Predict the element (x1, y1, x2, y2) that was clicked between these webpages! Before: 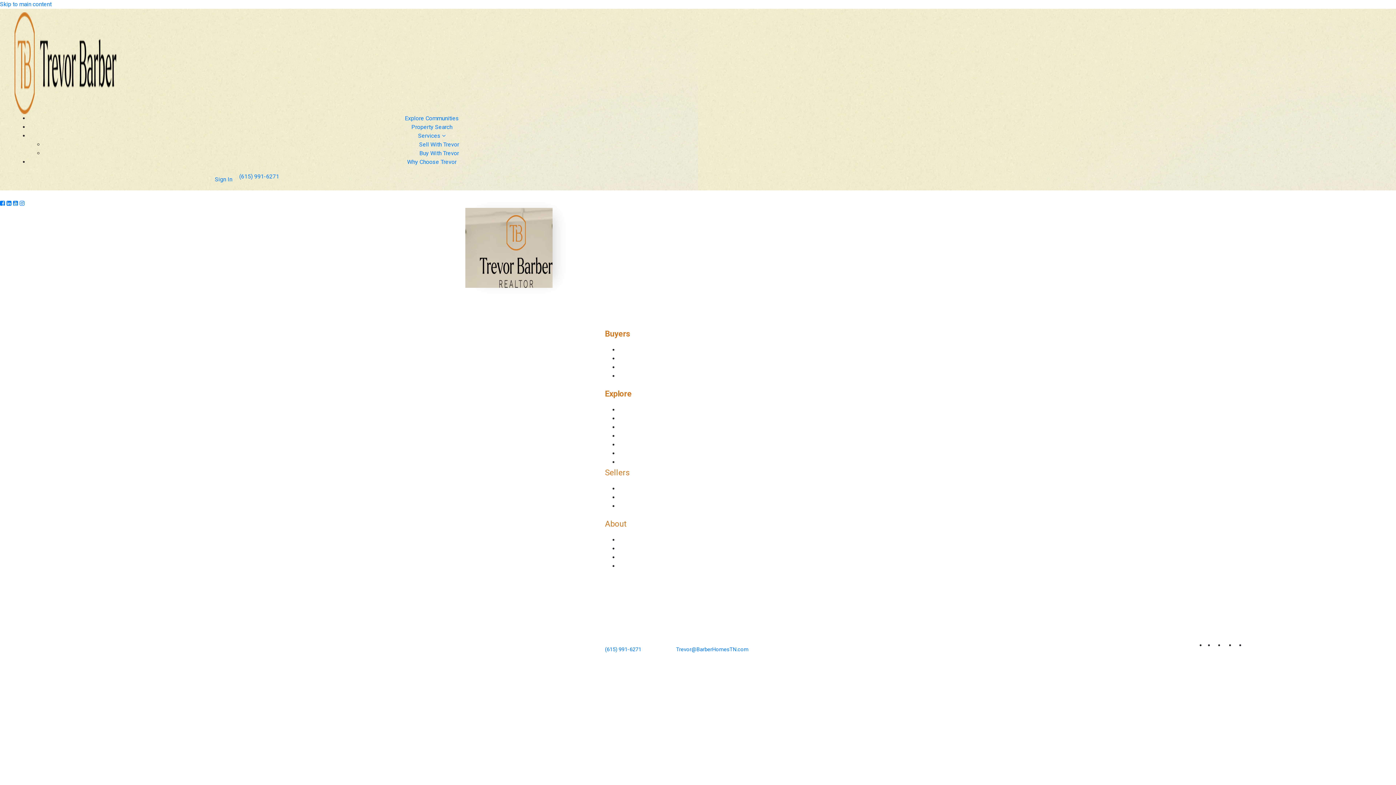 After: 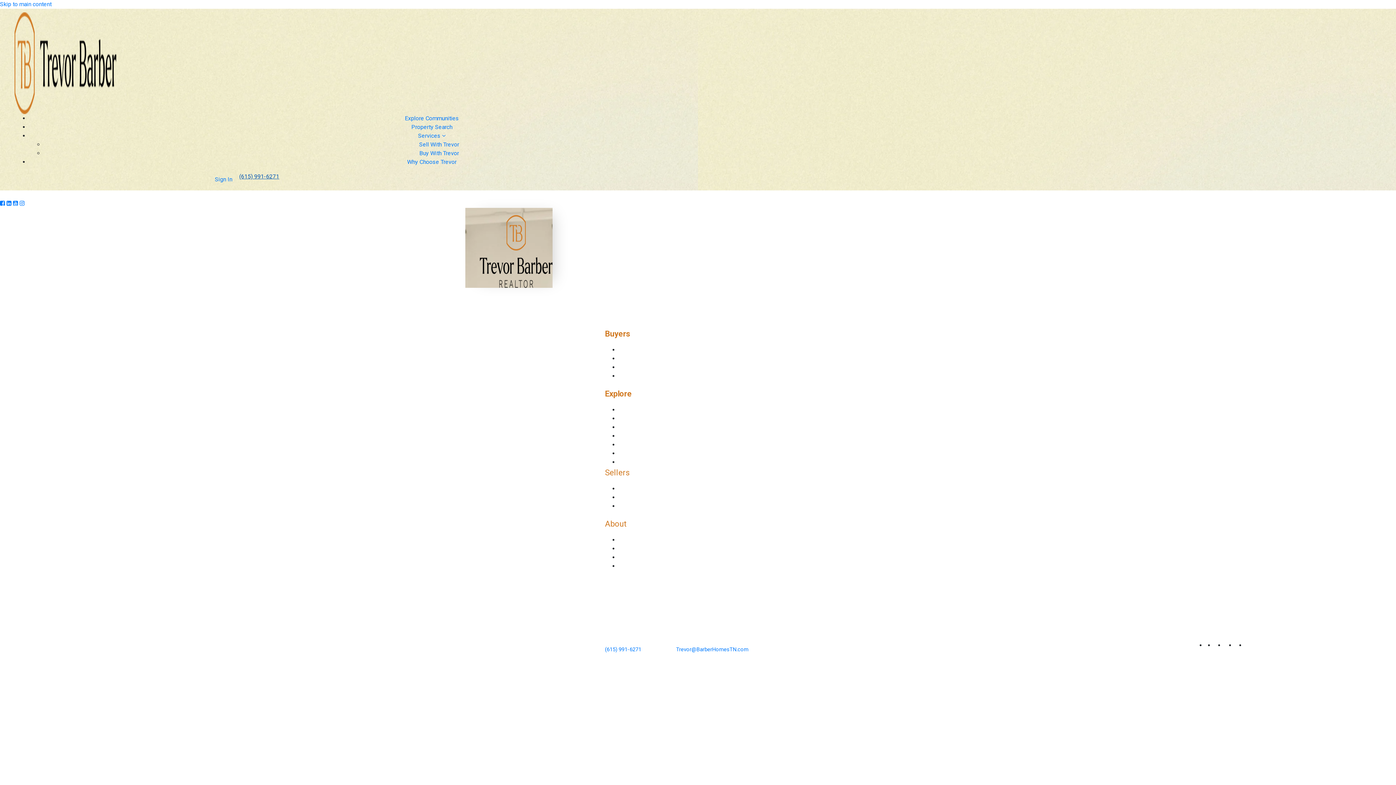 Action: label: (615) 991-6271 bbox: (239, 173, 279, 180)